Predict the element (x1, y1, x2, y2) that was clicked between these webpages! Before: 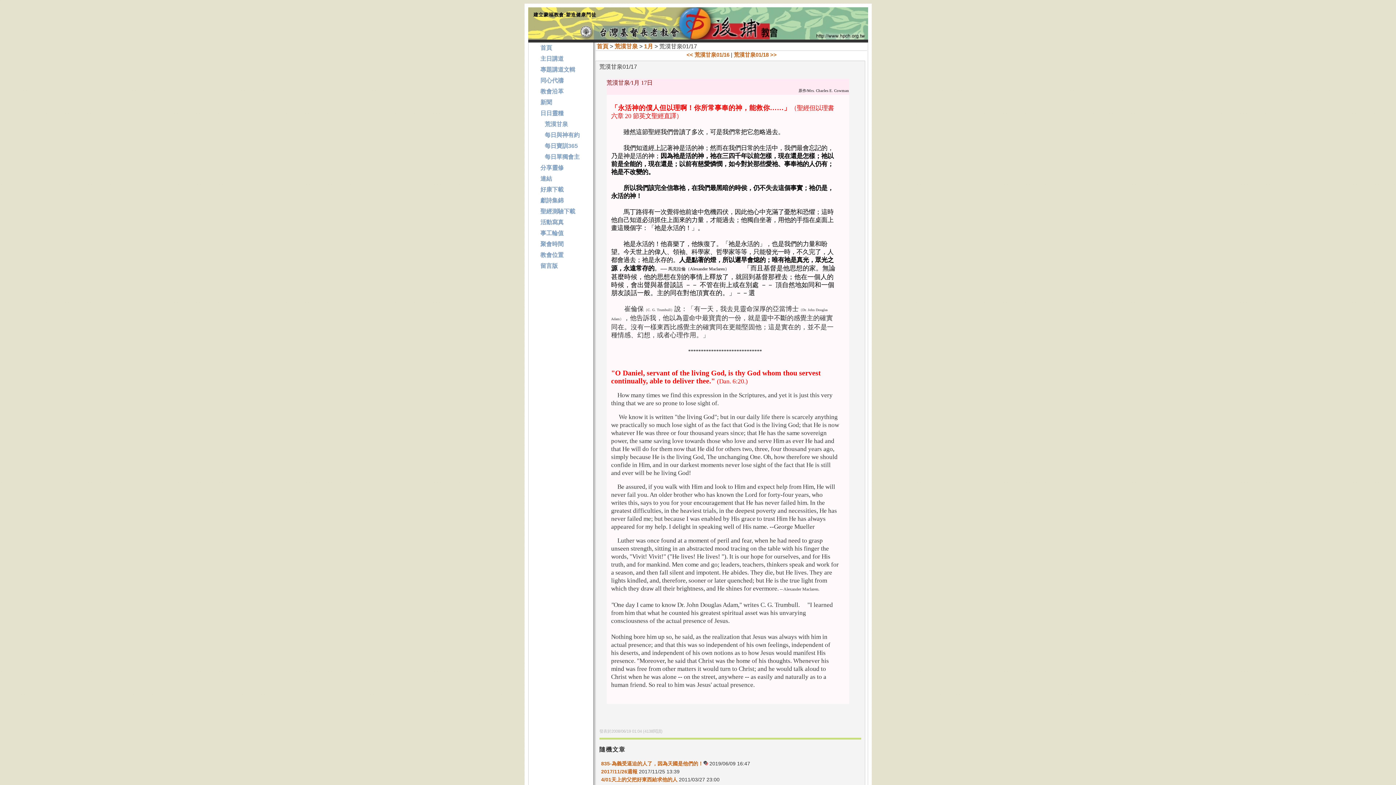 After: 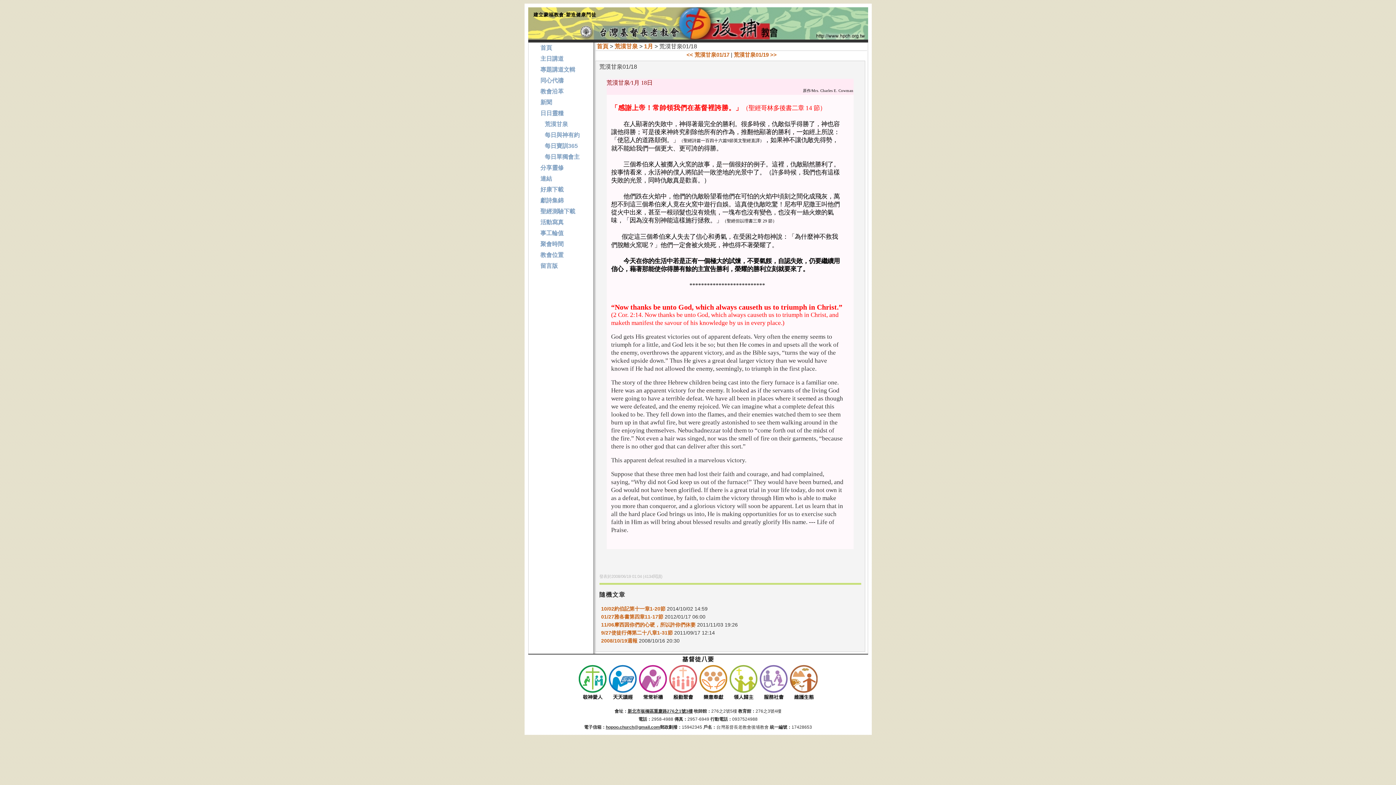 Action: bbox: (734, 51, 776, 57) label: 荒漠甘泉01/18 >>